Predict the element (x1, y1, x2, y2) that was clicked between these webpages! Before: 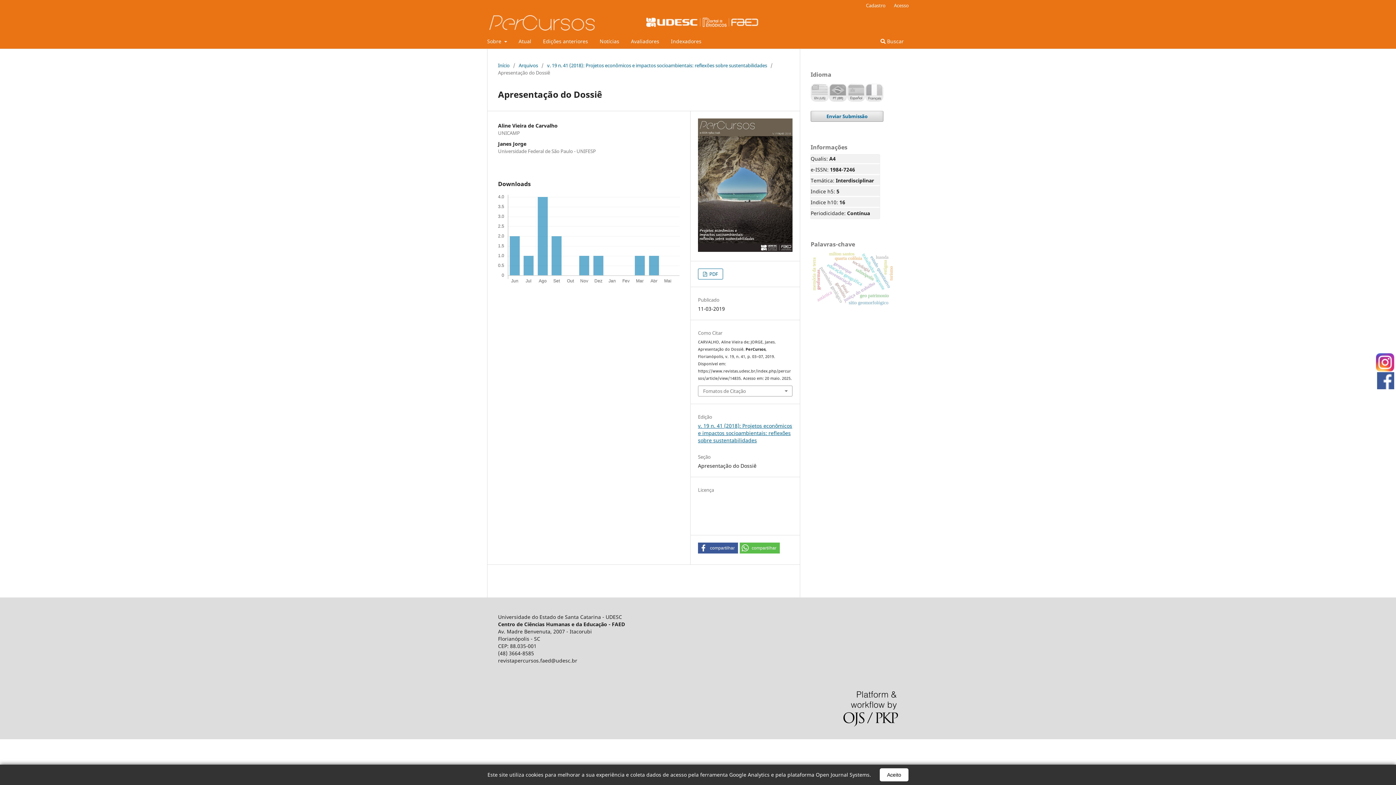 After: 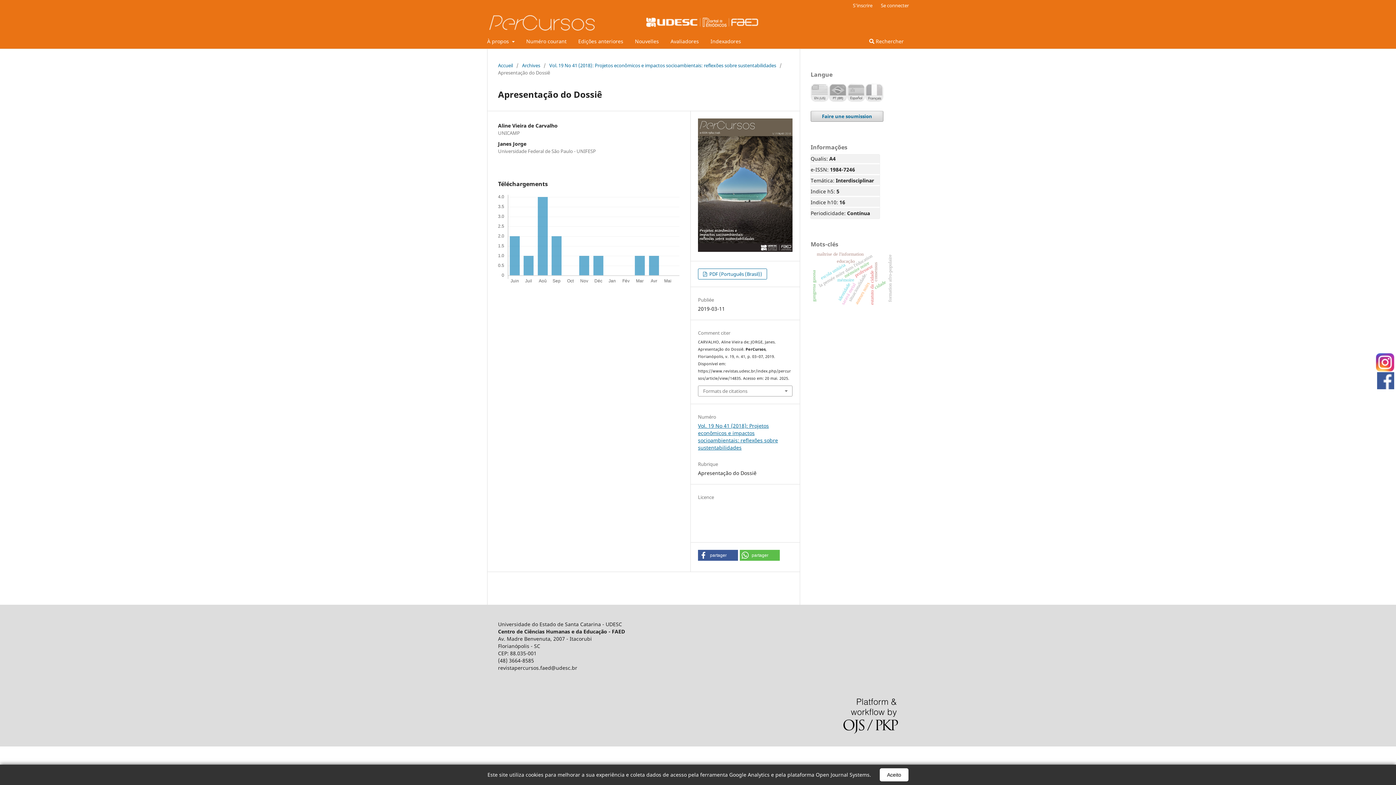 Action: bbox: (865, 83, 883, 101) label: Français (France)